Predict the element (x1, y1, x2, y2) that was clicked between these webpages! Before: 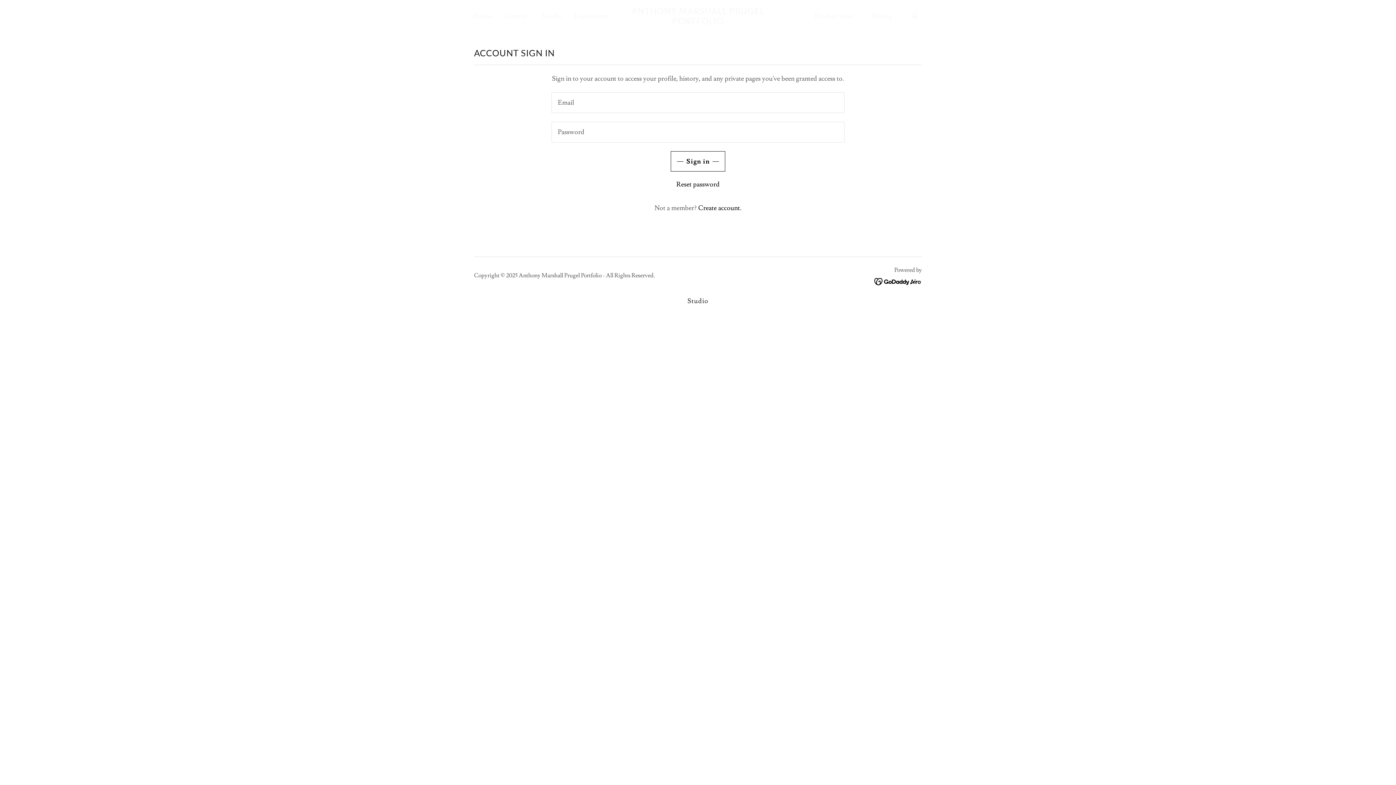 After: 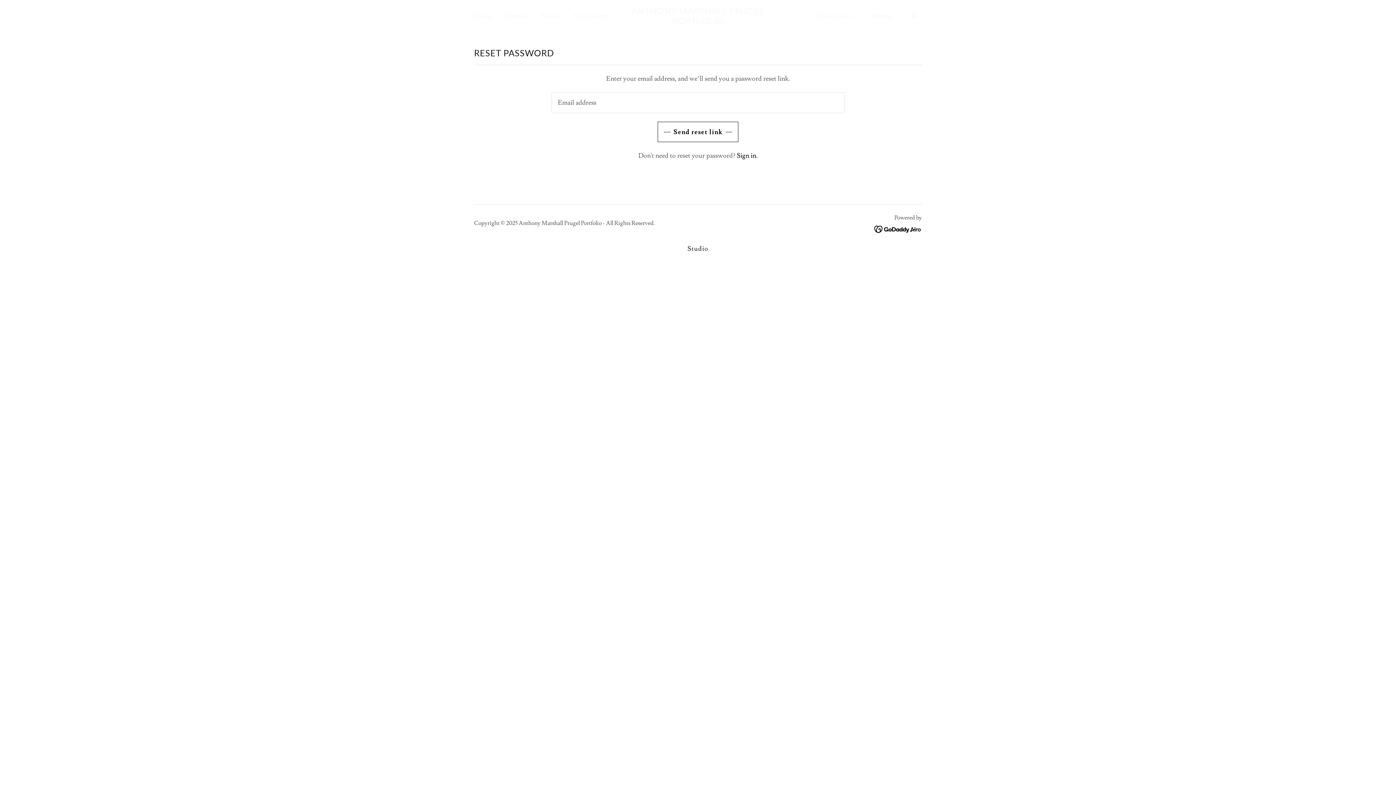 Action: label: Reset password bbox: (676, 180, 719, 188)